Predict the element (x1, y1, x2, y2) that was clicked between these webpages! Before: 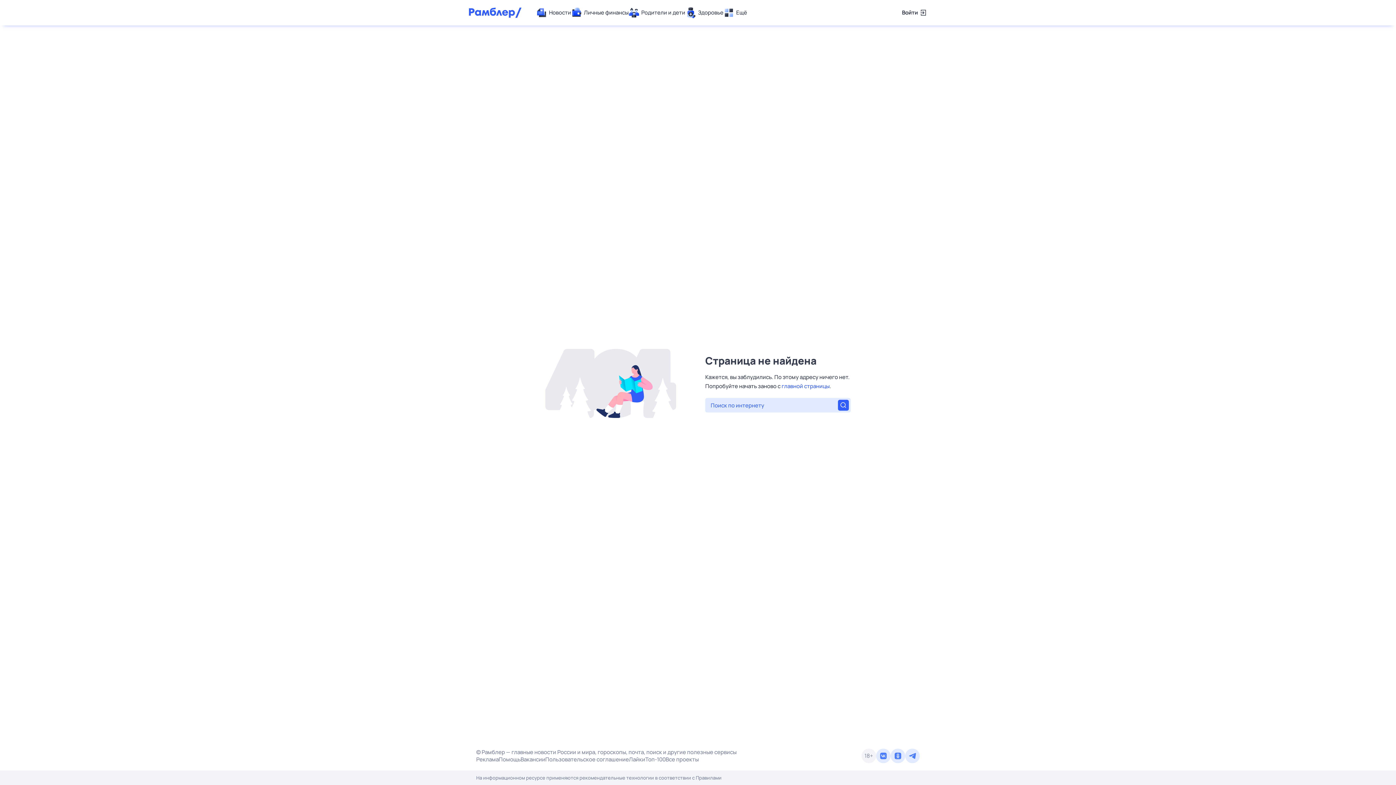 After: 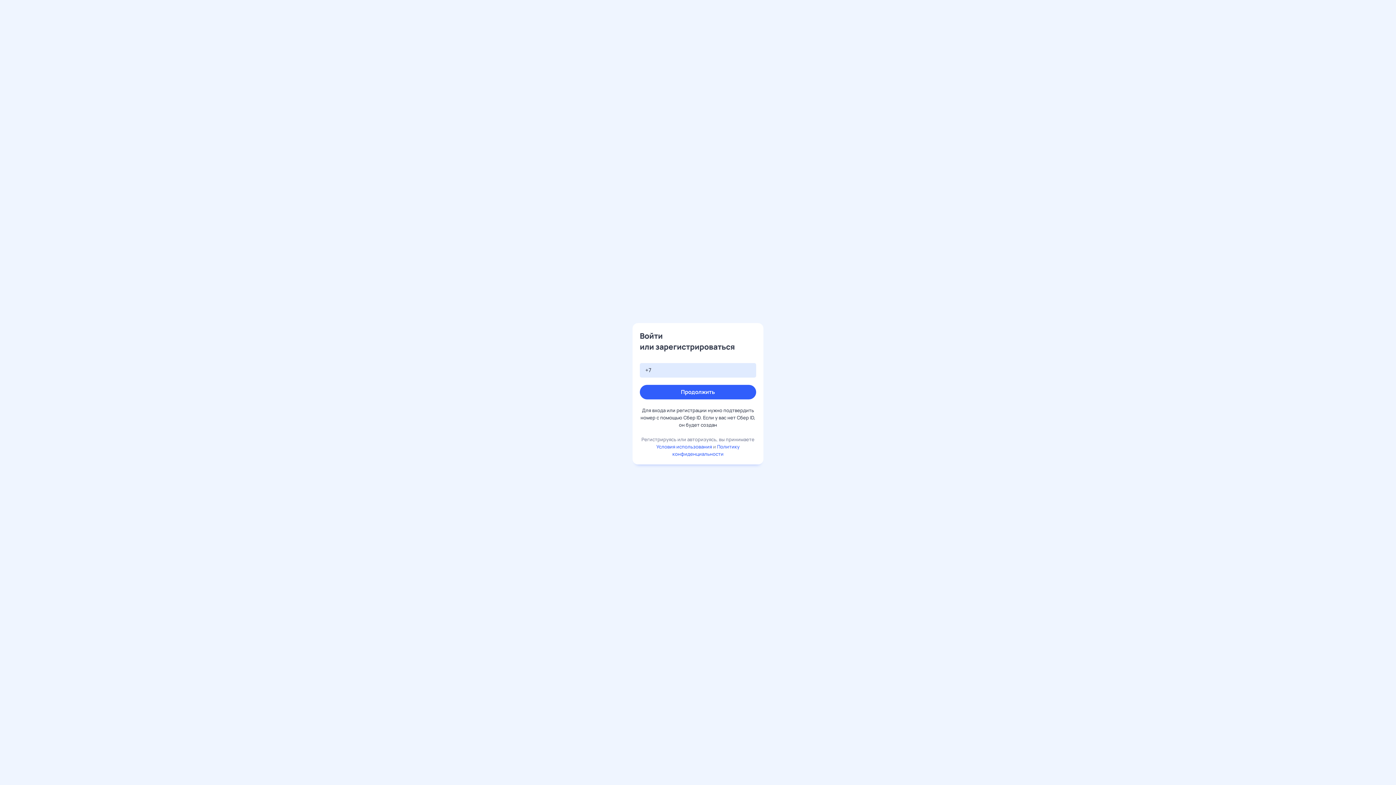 Action: bbox: (902, 7, 927, 18) label: Войти